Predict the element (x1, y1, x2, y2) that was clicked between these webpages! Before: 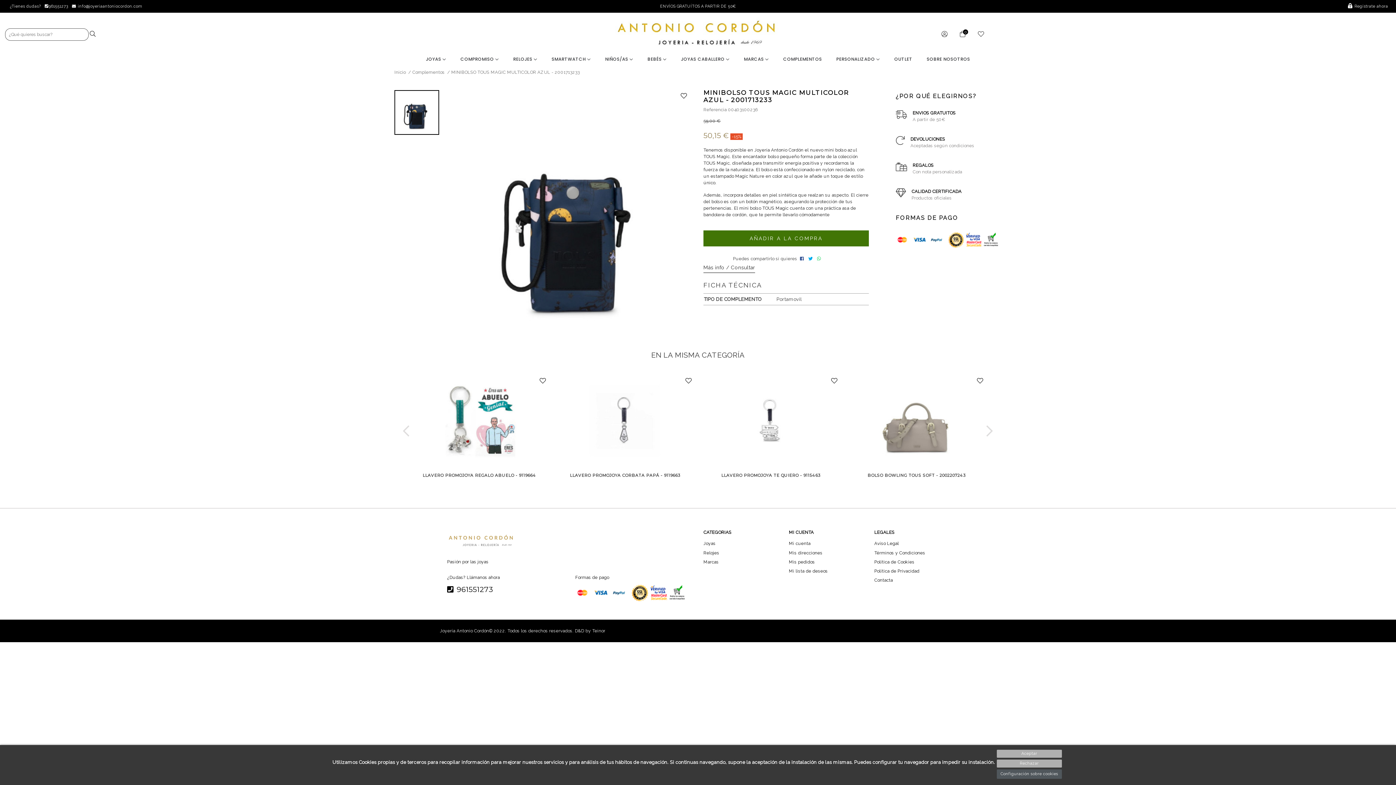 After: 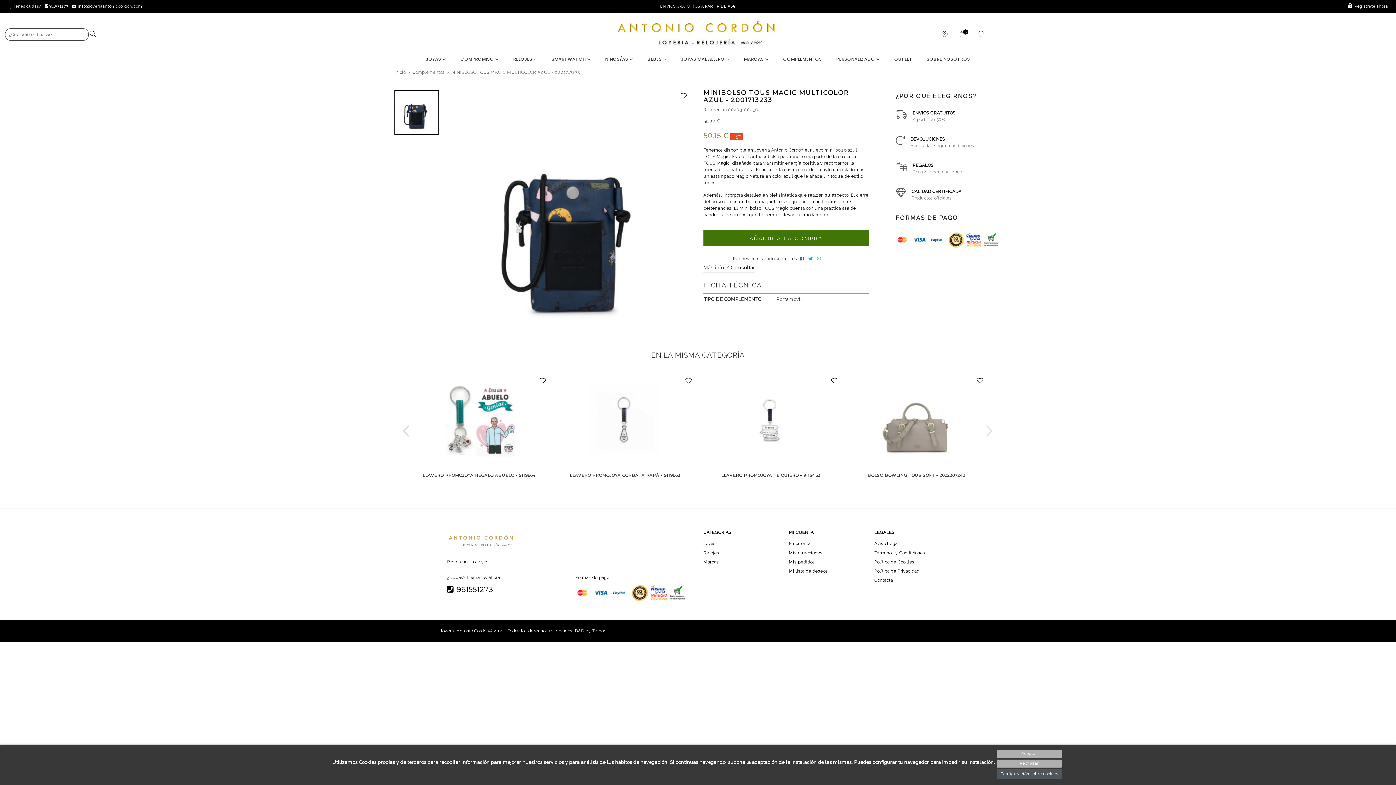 Action: bbox: (798, 256, 805, 261)